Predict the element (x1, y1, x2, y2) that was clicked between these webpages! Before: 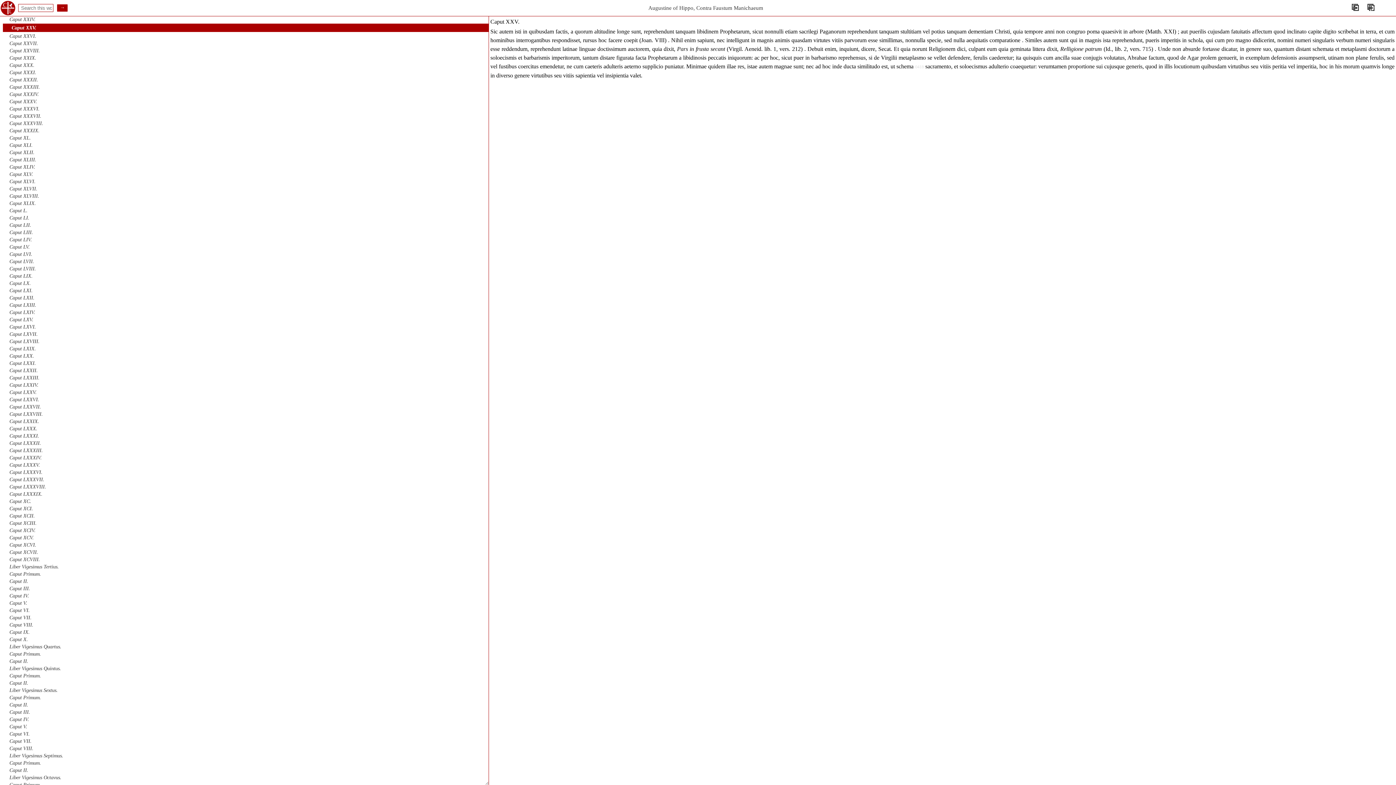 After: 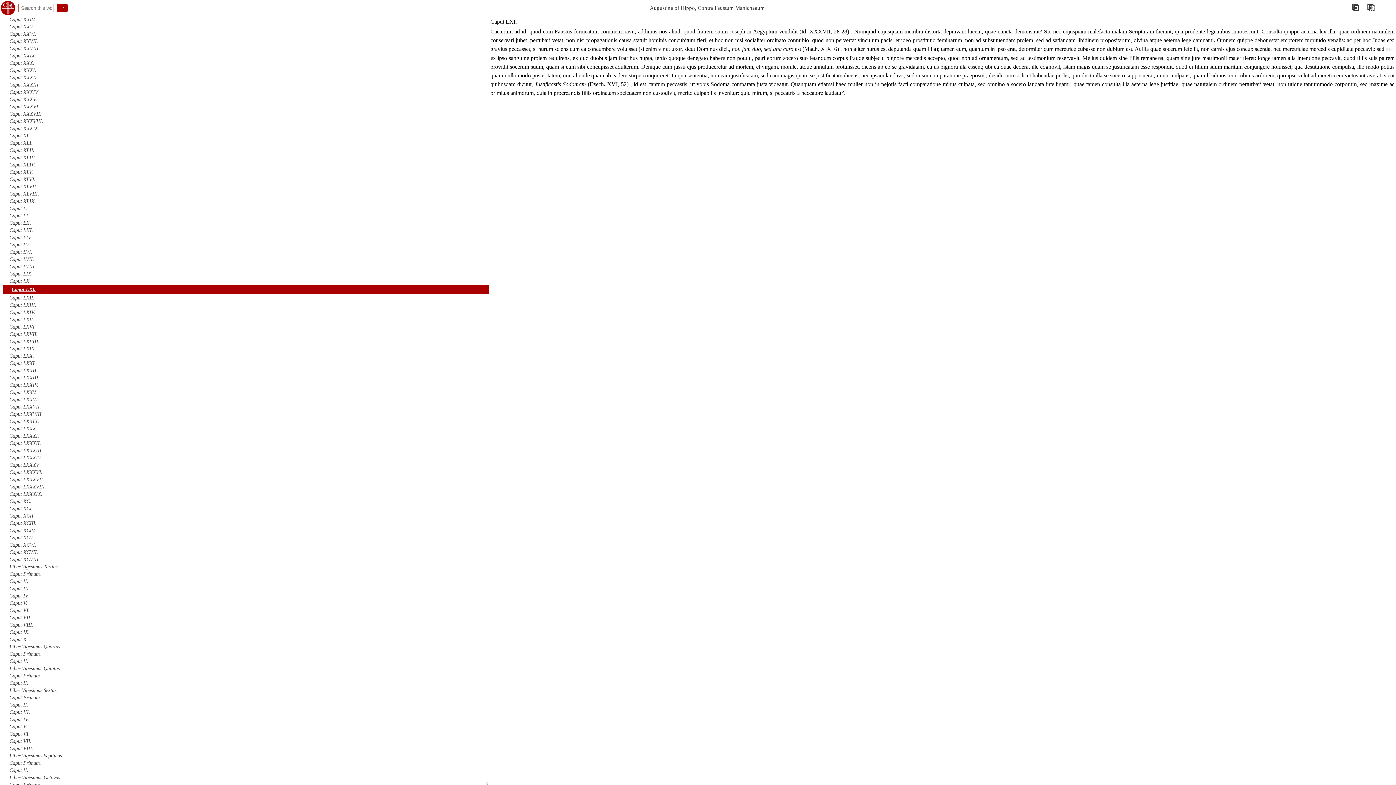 Action: label: Caput LXI. bbox: (9, 287, 32, 293)